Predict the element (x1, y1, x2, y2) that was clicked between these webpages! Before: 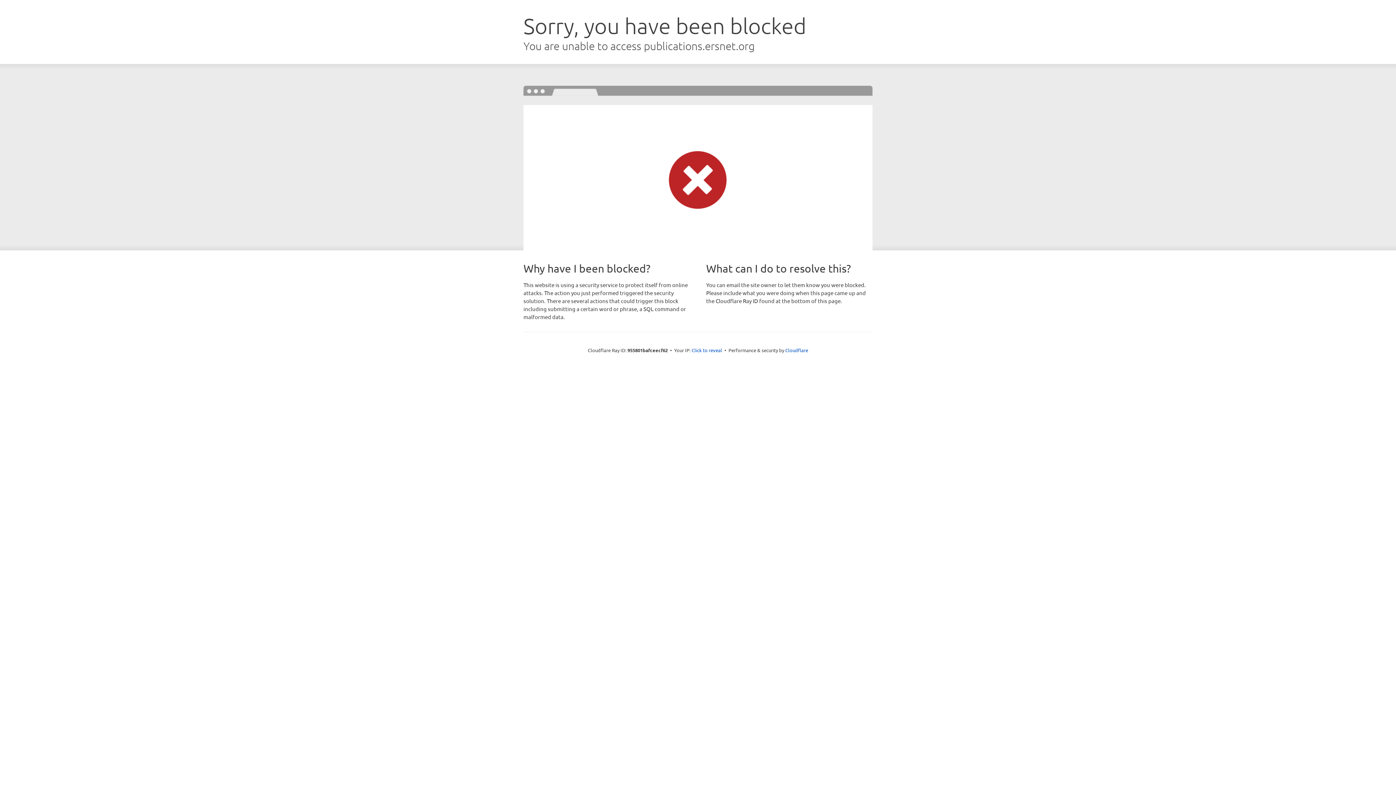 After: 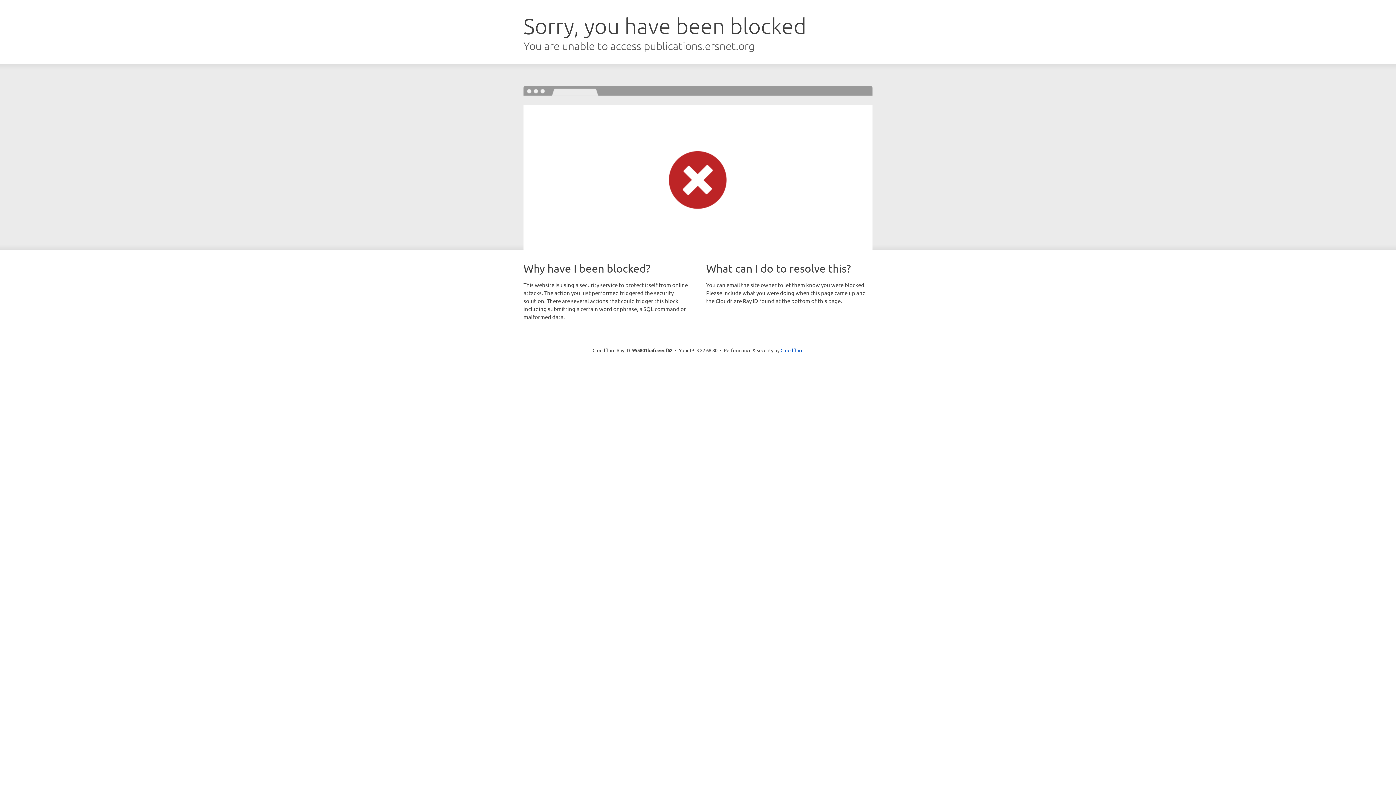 Action: bbox: (691, 346, 722, 353) label: Click to reveal